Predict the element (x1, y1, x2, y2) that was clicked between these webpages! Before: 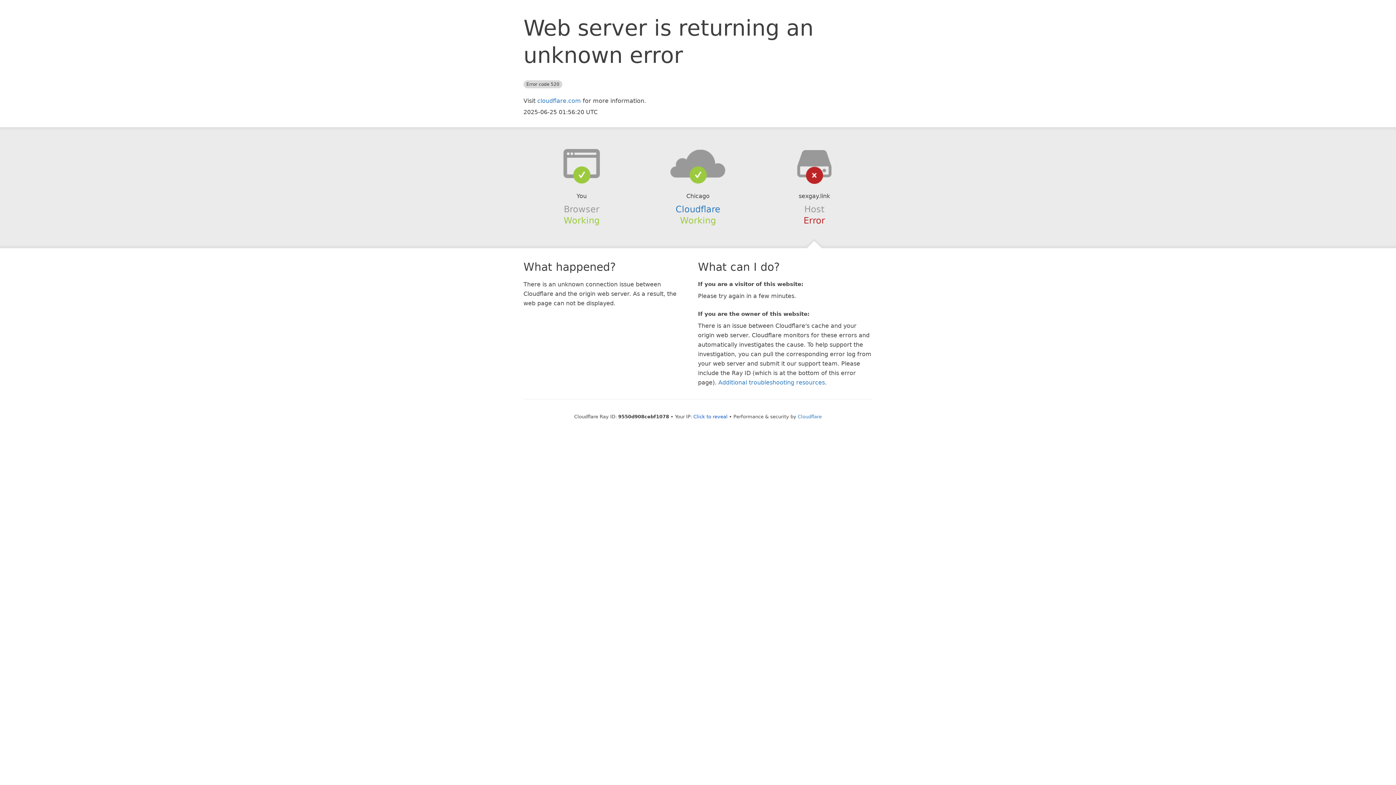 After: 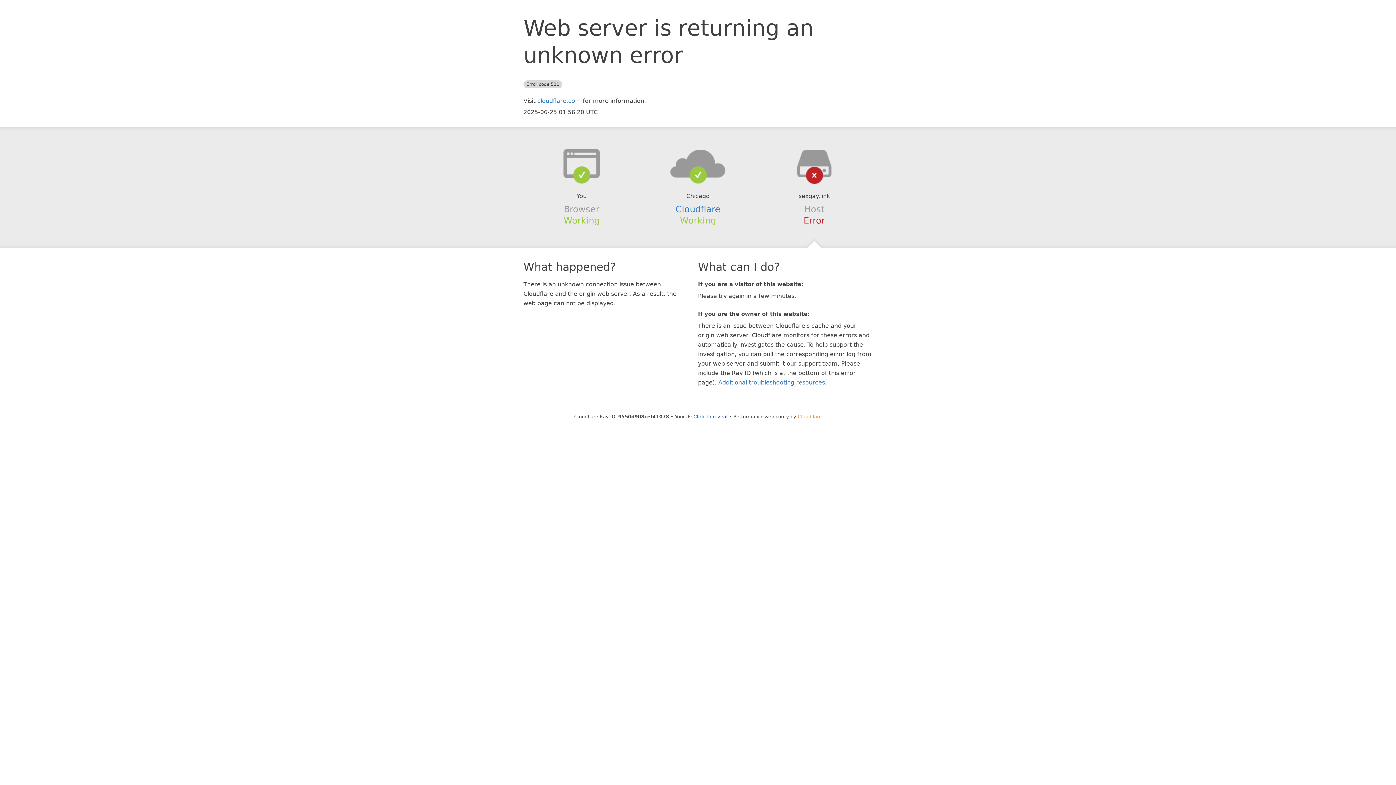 Action: label: Cloudflare bbox: (798, 414, 822, 419)